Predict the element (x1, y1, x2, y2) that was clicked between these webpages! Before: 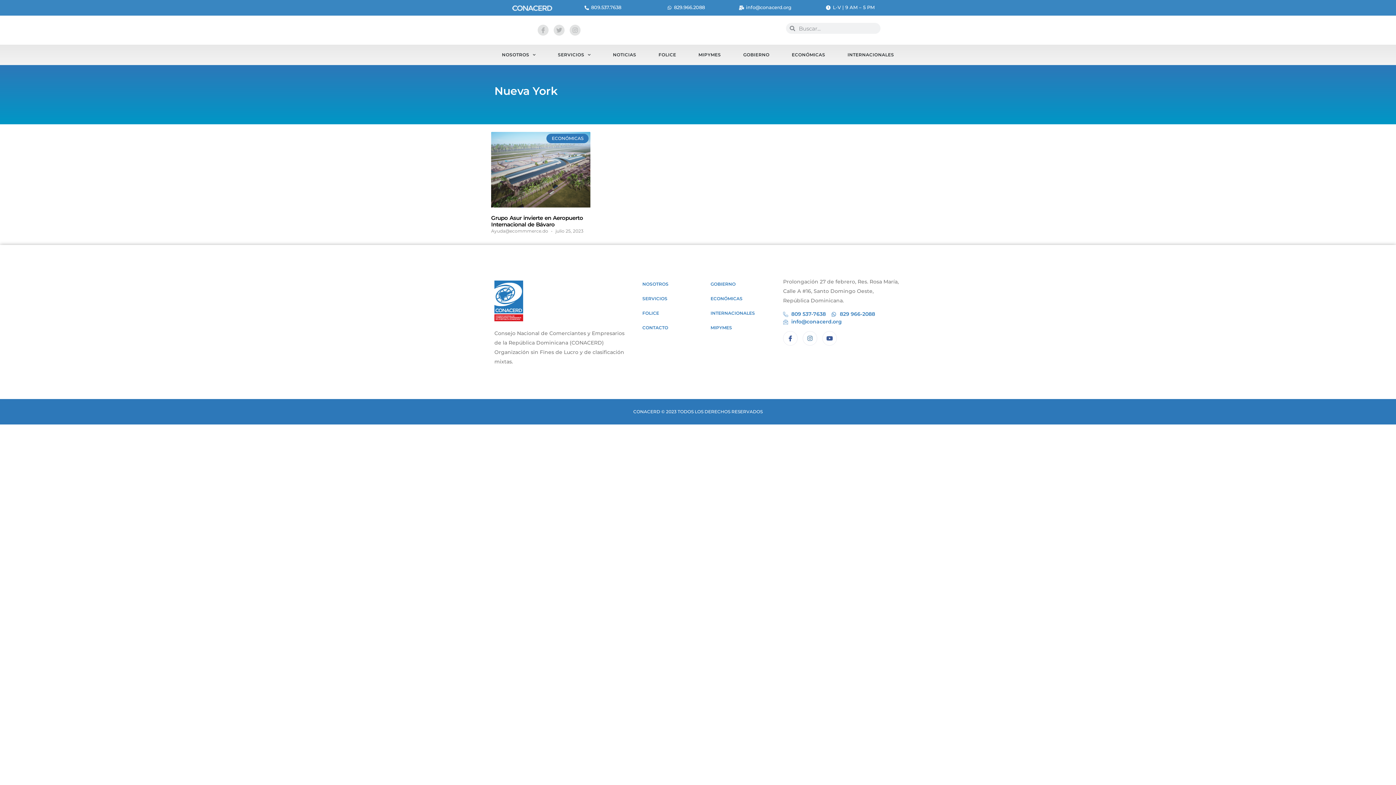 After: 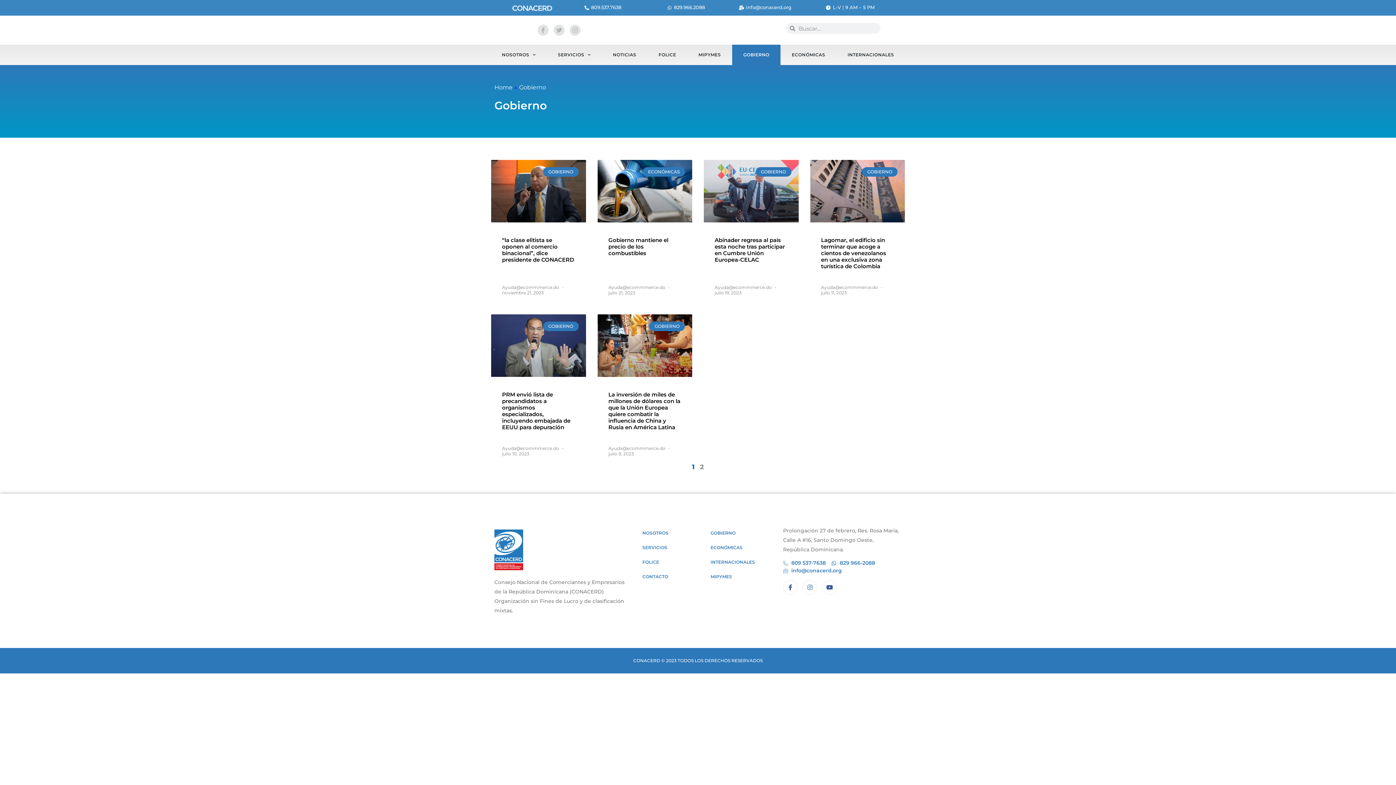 Action: label: GOBIERNO bbox: (707, 276, 735, 291)